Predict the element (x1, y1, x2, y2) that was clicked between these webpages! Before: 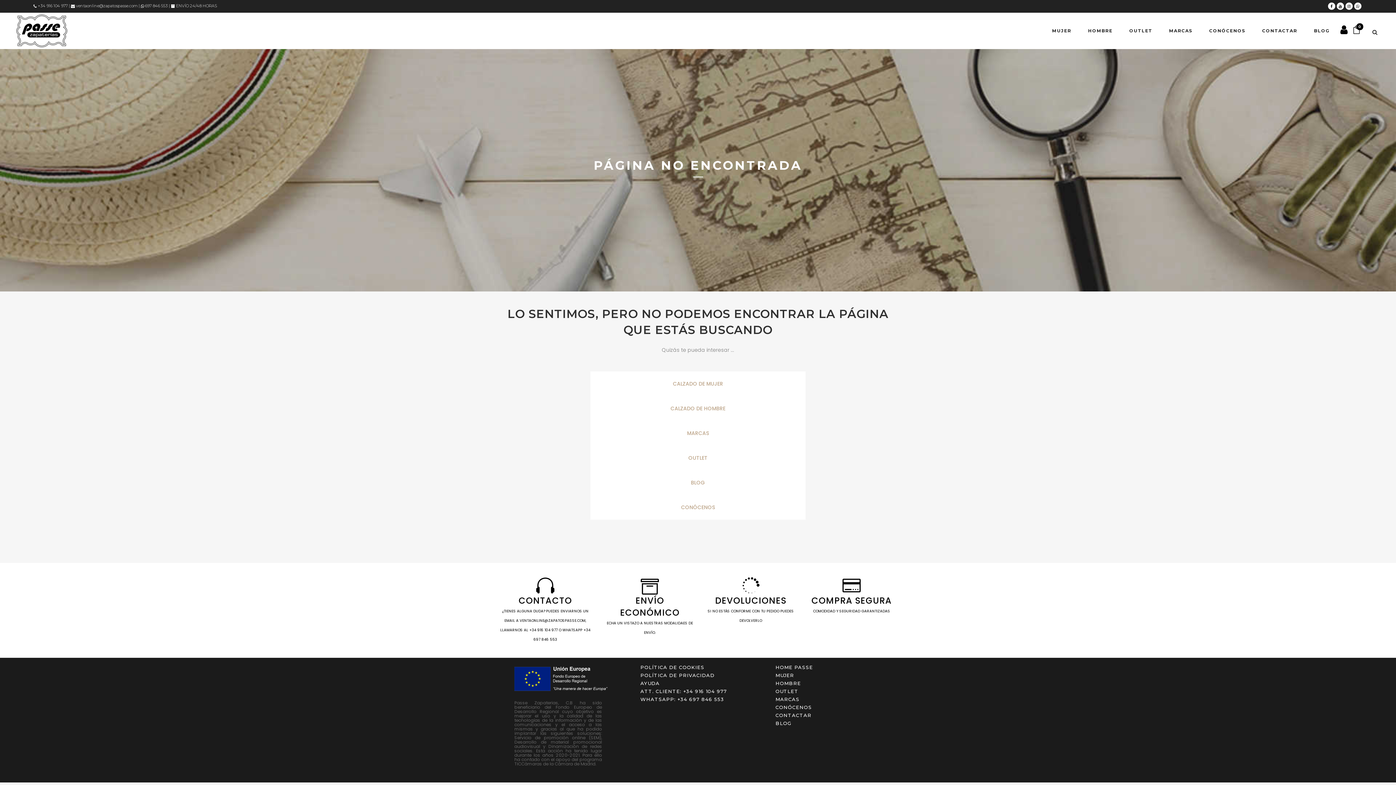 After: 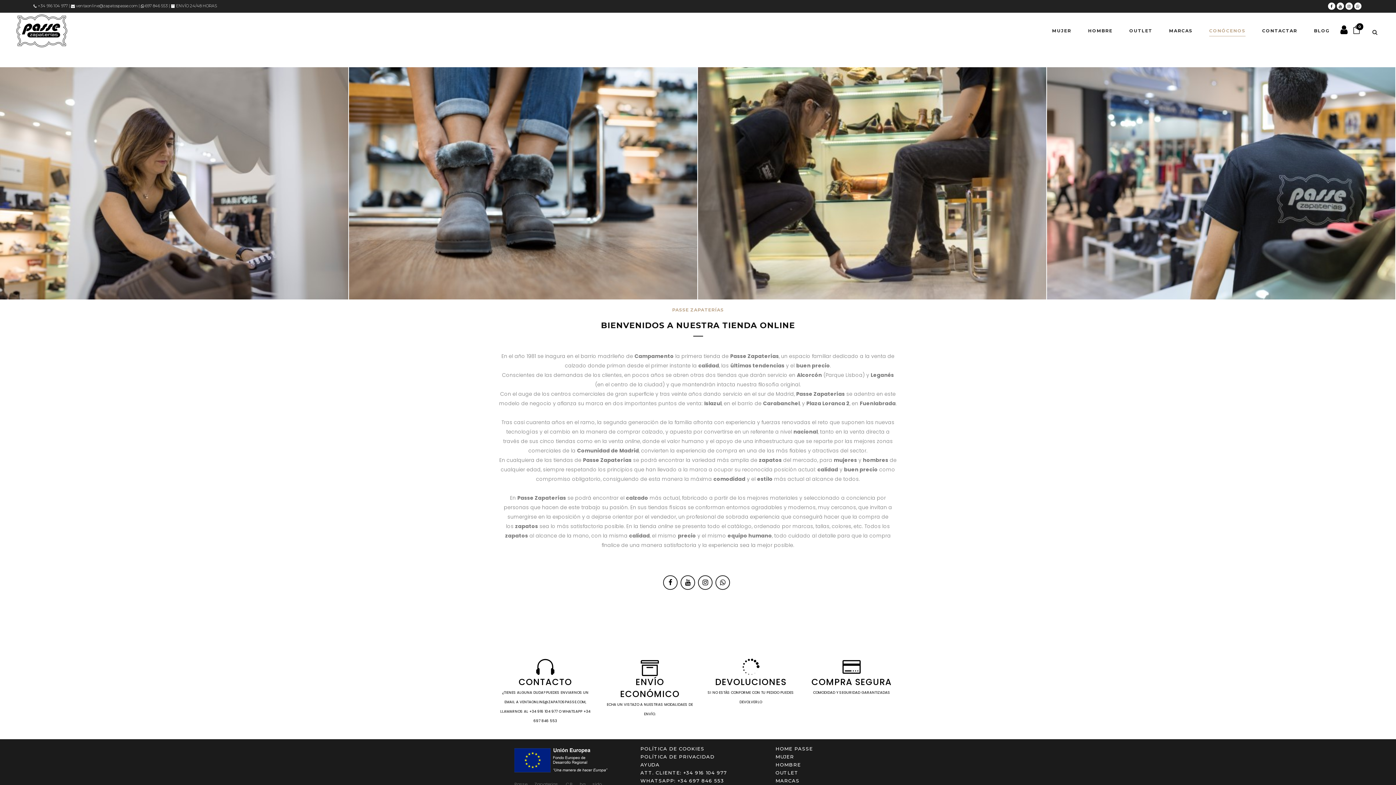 Action: label: CONÓCENOS bbox: (775, 703, 812, 711)